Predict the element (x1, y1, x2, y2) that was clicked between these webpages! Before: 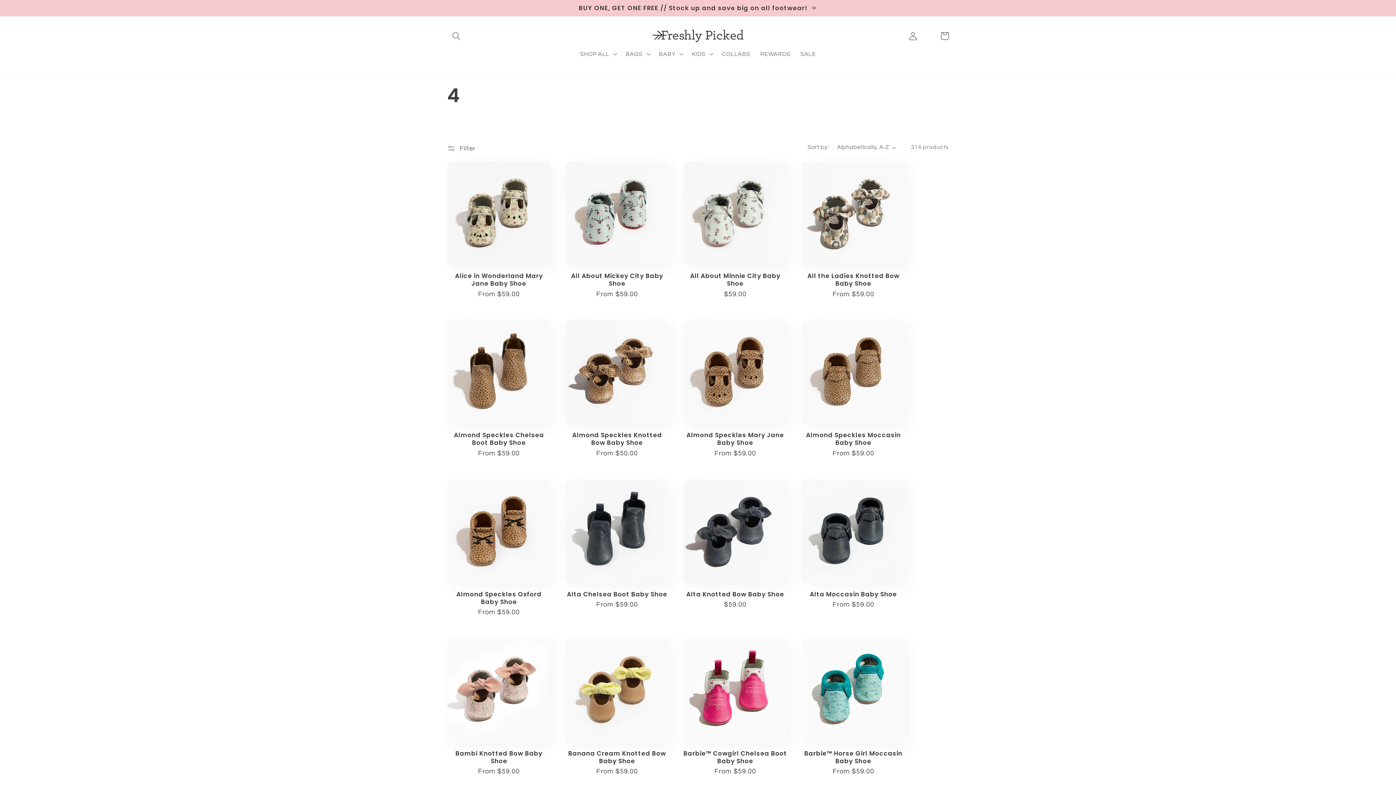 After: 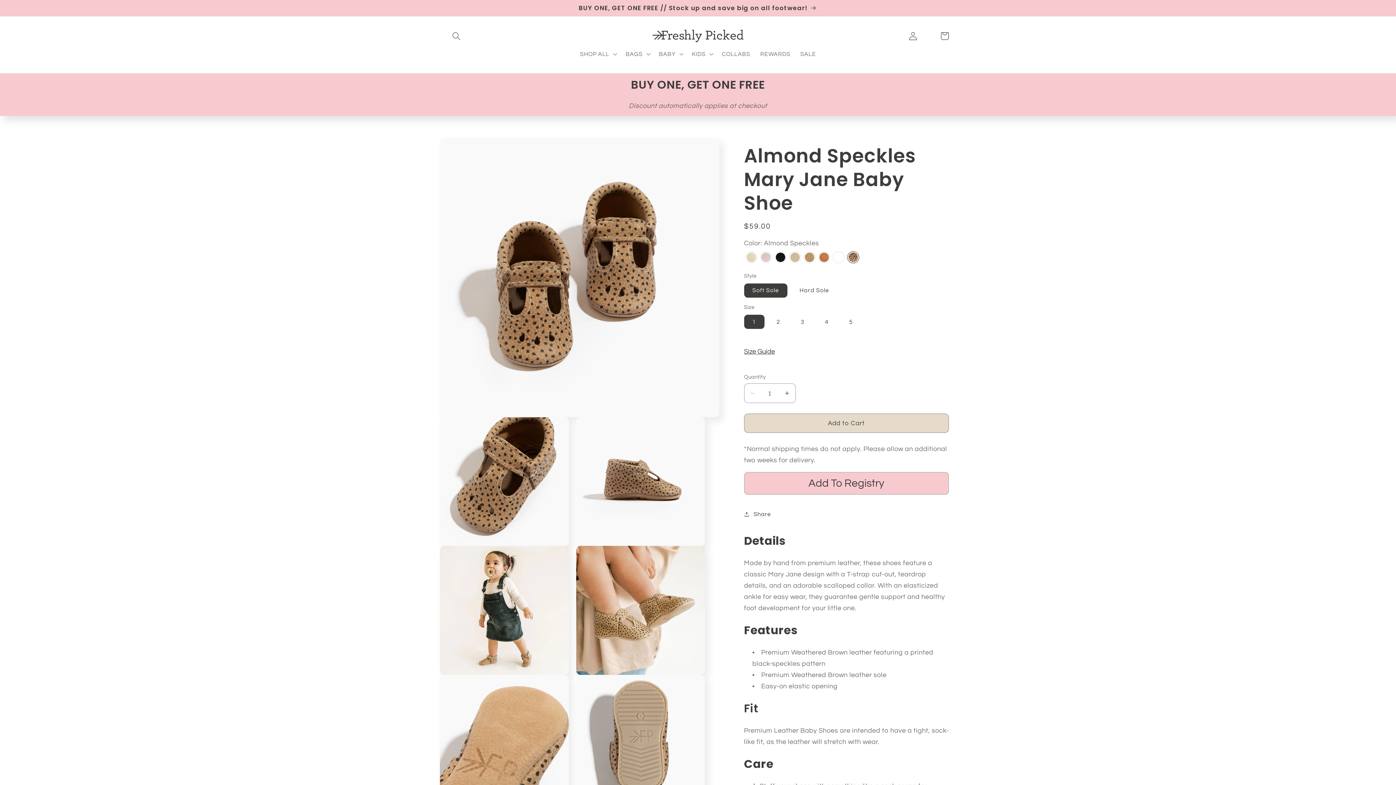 Action: bbox: (683, 431, 787, 446) label: Almond Speckles Mary Jane Baby Shoe